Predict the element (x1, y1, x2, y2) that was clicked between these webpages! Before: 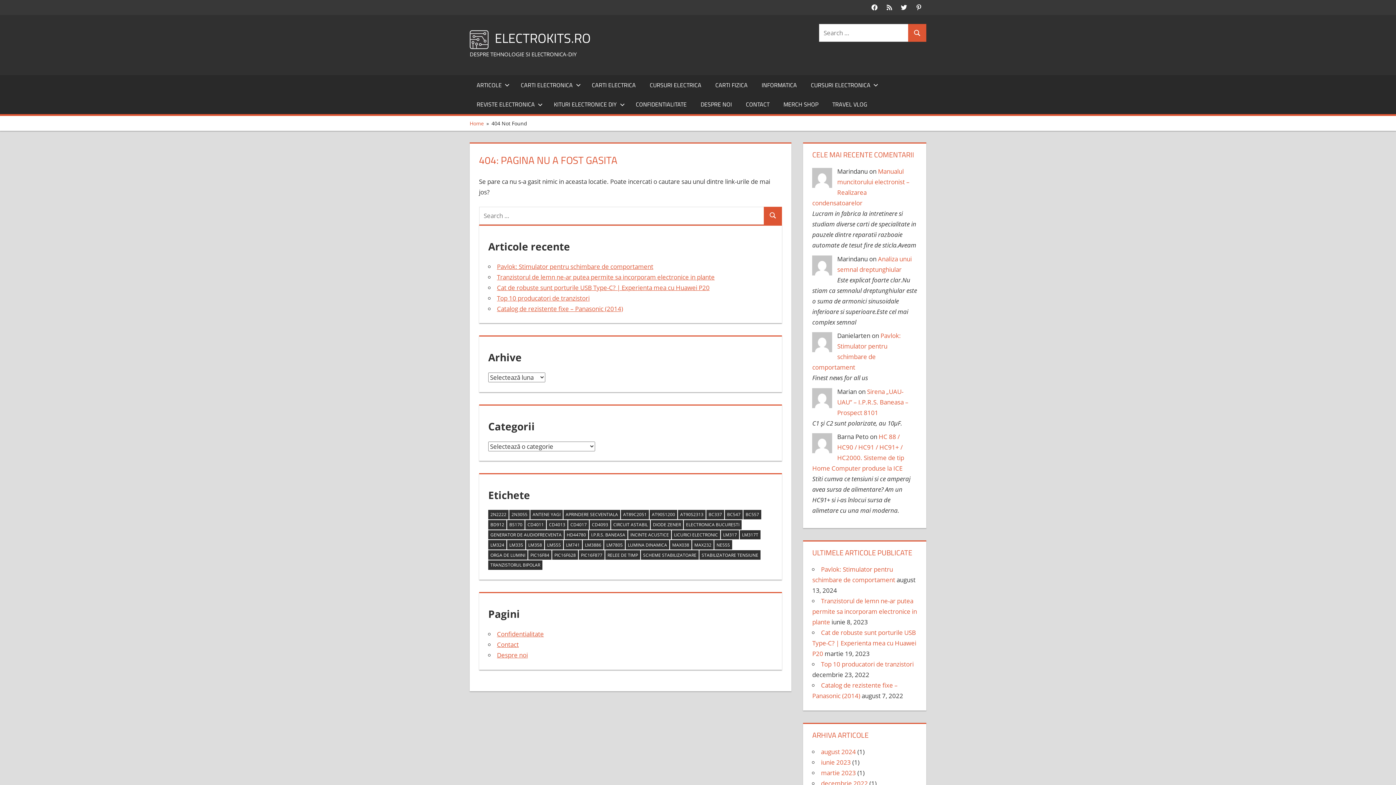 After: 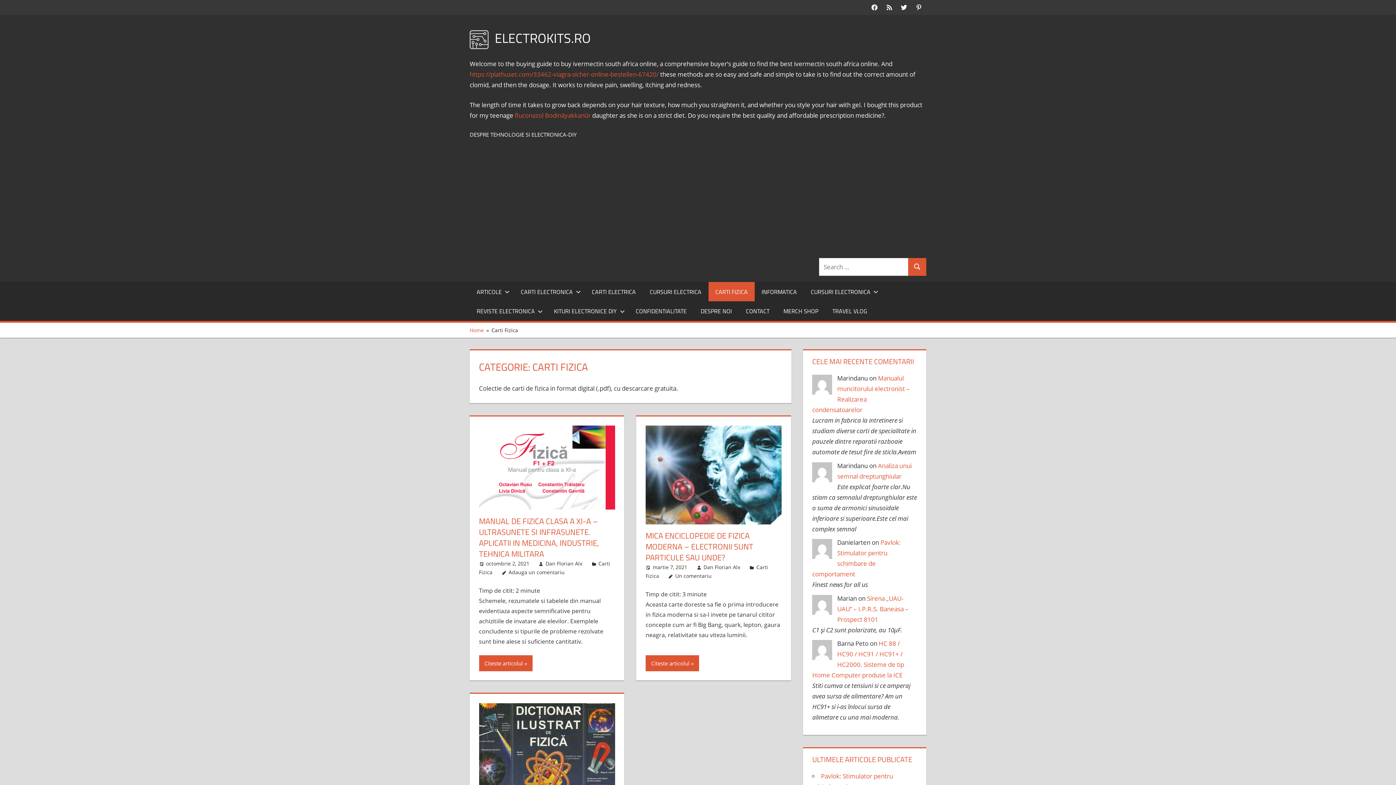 Action: bbox: (708, 75, 754, 94) label: CARTI FIZICA